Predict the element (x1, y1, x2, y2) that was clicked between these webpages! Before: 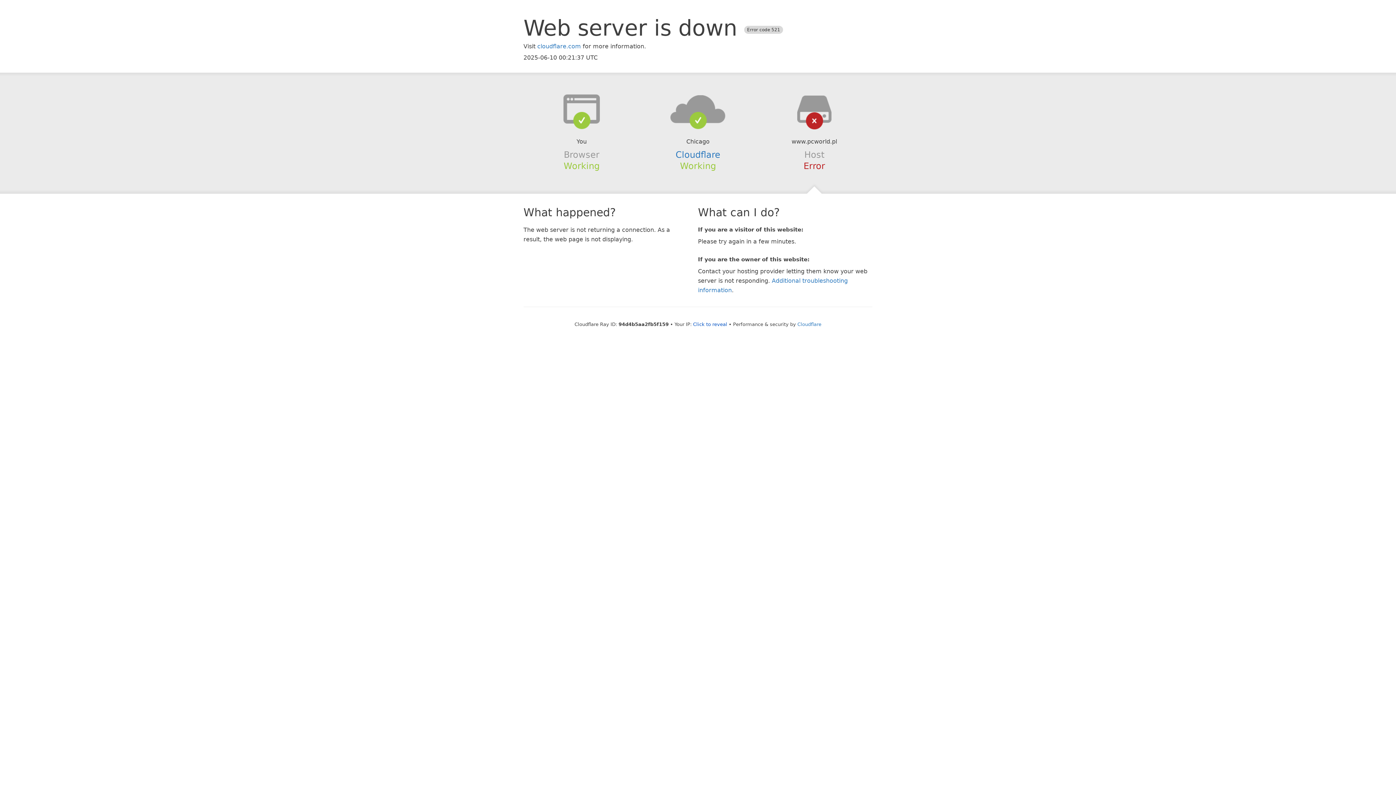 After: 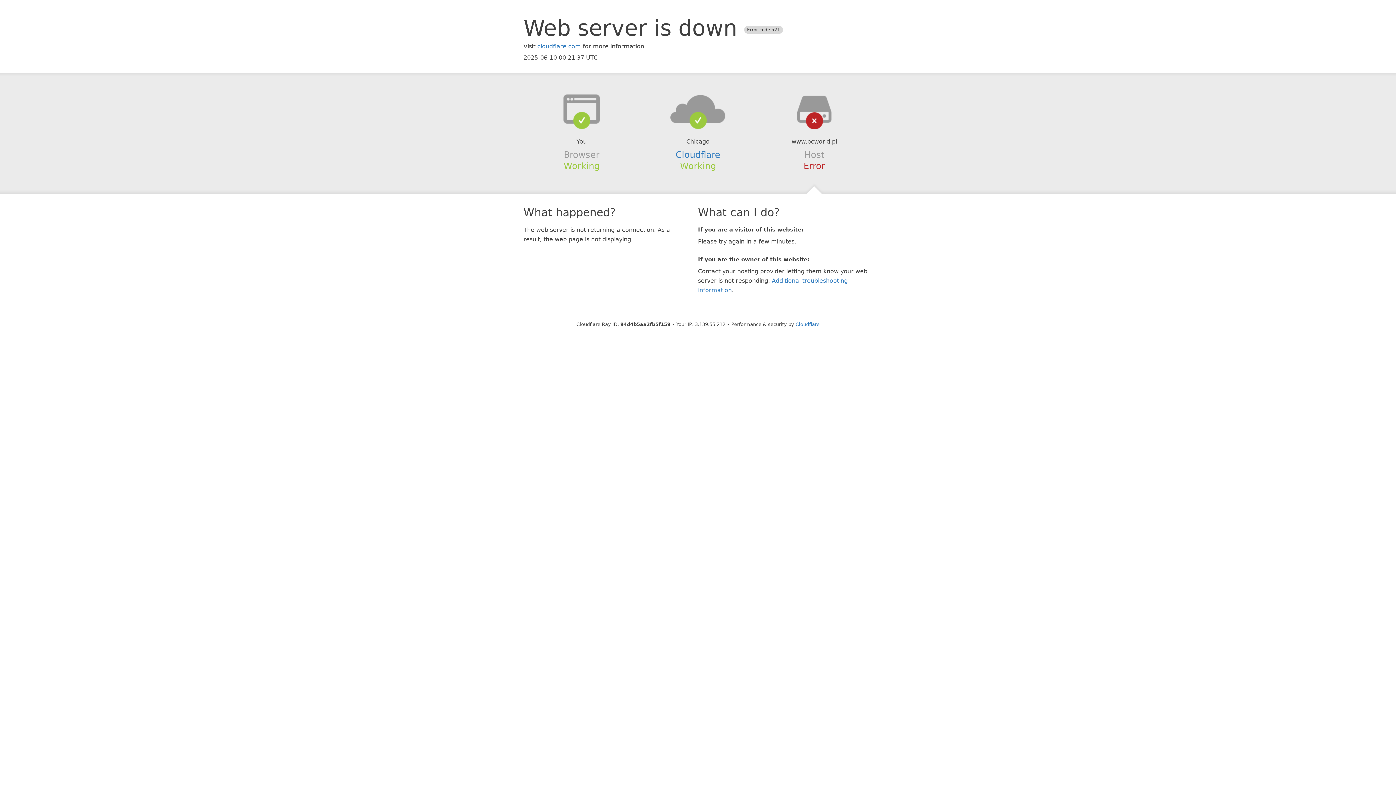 Action: bbox: (693, 321, 727, 327) label: Click to reveal